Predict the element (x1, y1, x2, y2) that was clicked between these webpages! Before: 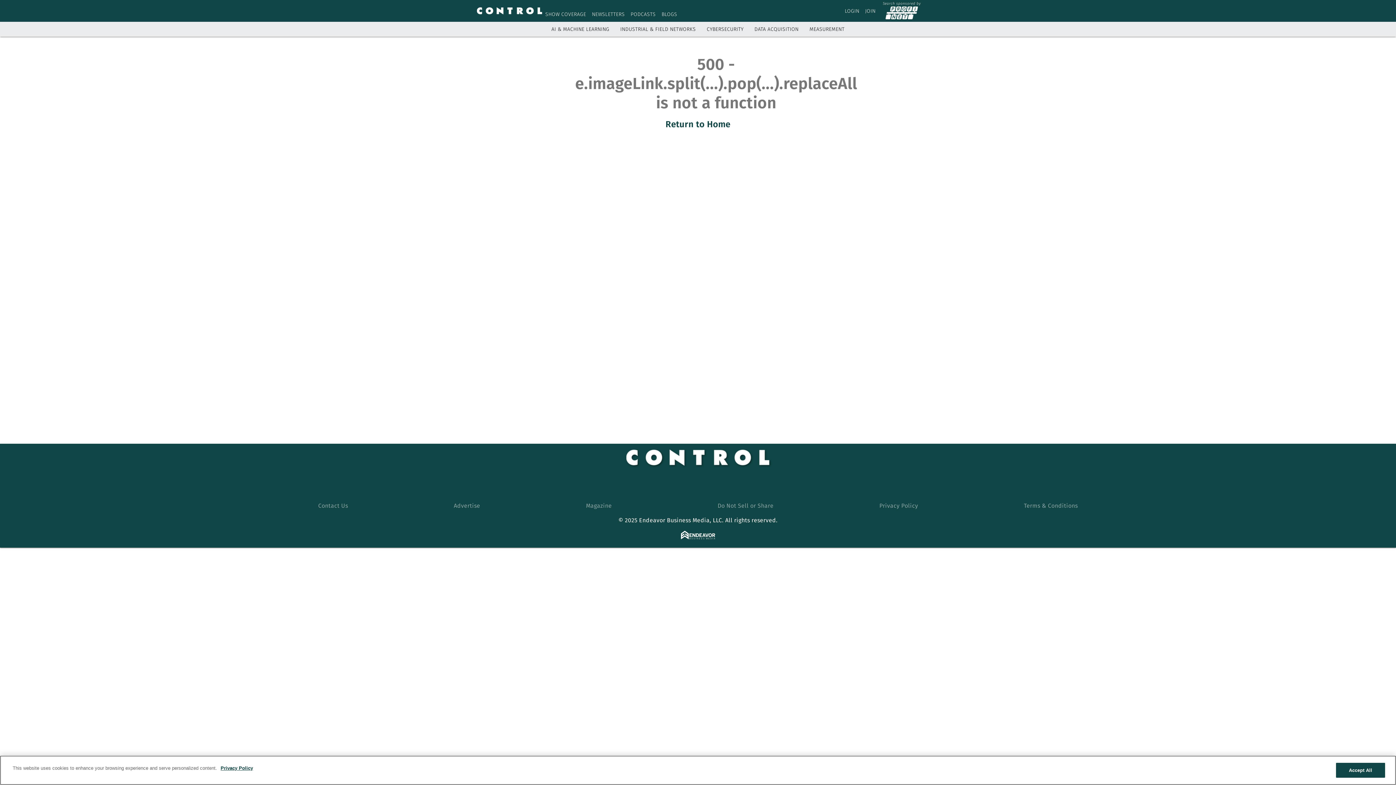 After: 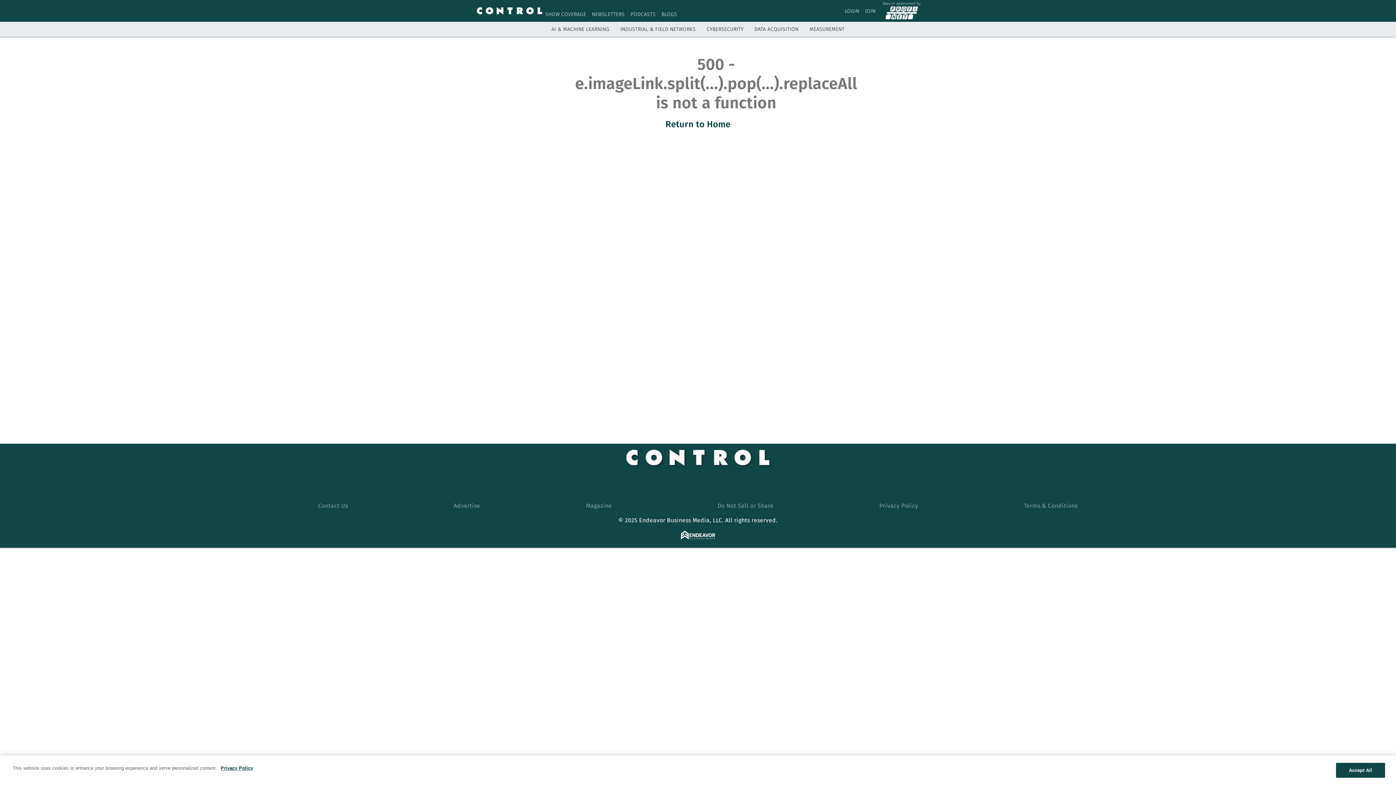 Action: bbox: (885, 14, 918, 20)